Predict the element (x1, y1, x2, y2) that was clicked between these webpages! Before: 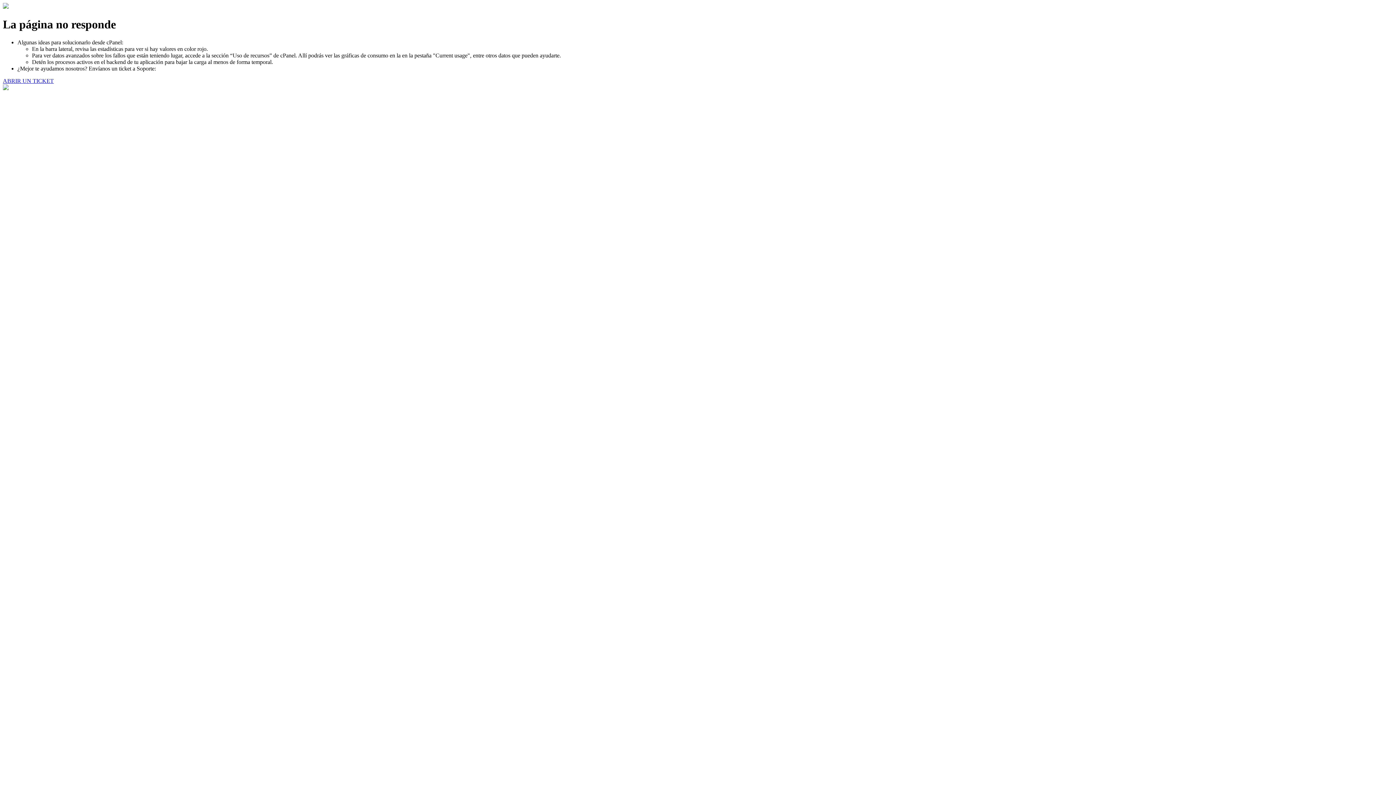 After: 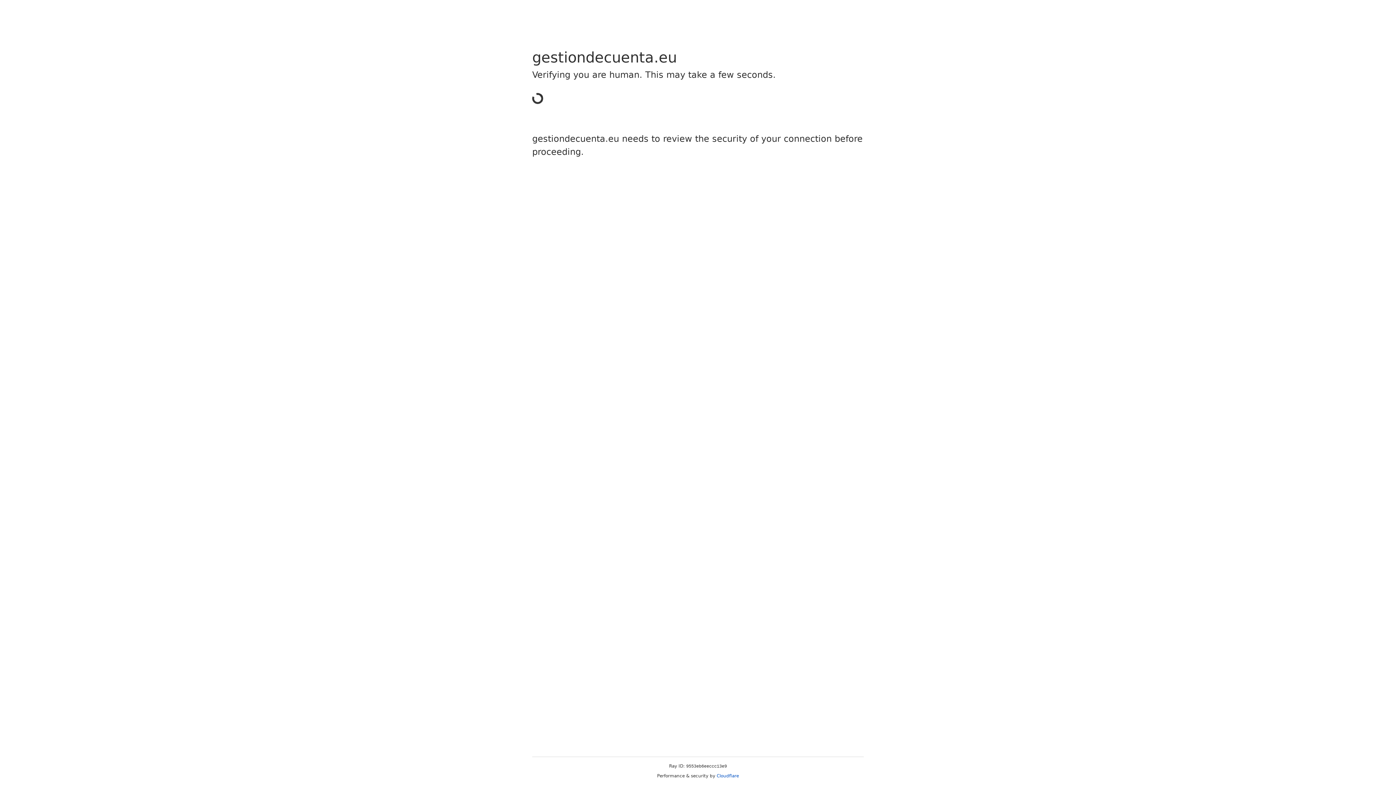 Action: bbox: (2, 77, 53, 83) label: ABRIR UN TICKET